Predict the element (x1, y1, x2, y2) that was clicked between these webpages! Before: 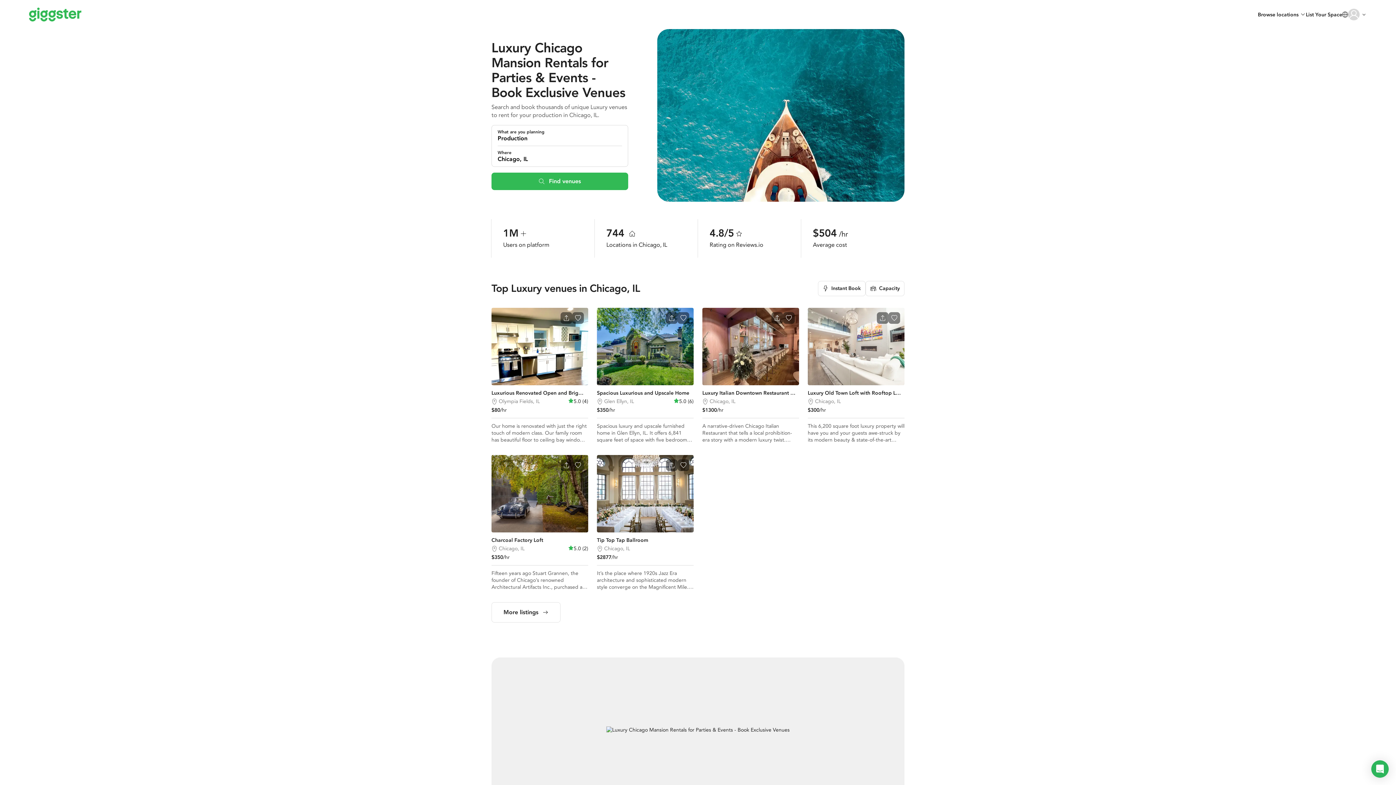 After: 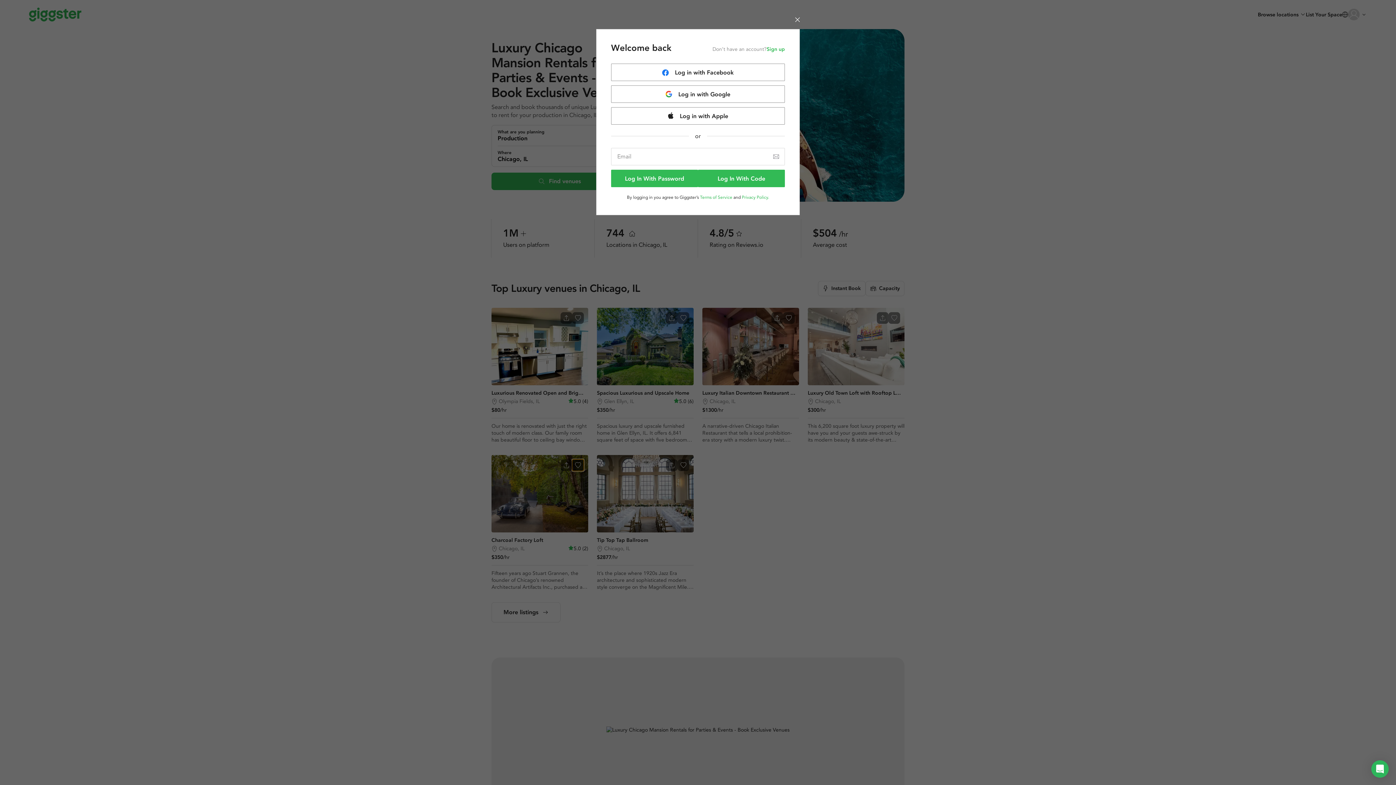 Action: bbox: (572, 459, 584, 471) label: Add to favorites